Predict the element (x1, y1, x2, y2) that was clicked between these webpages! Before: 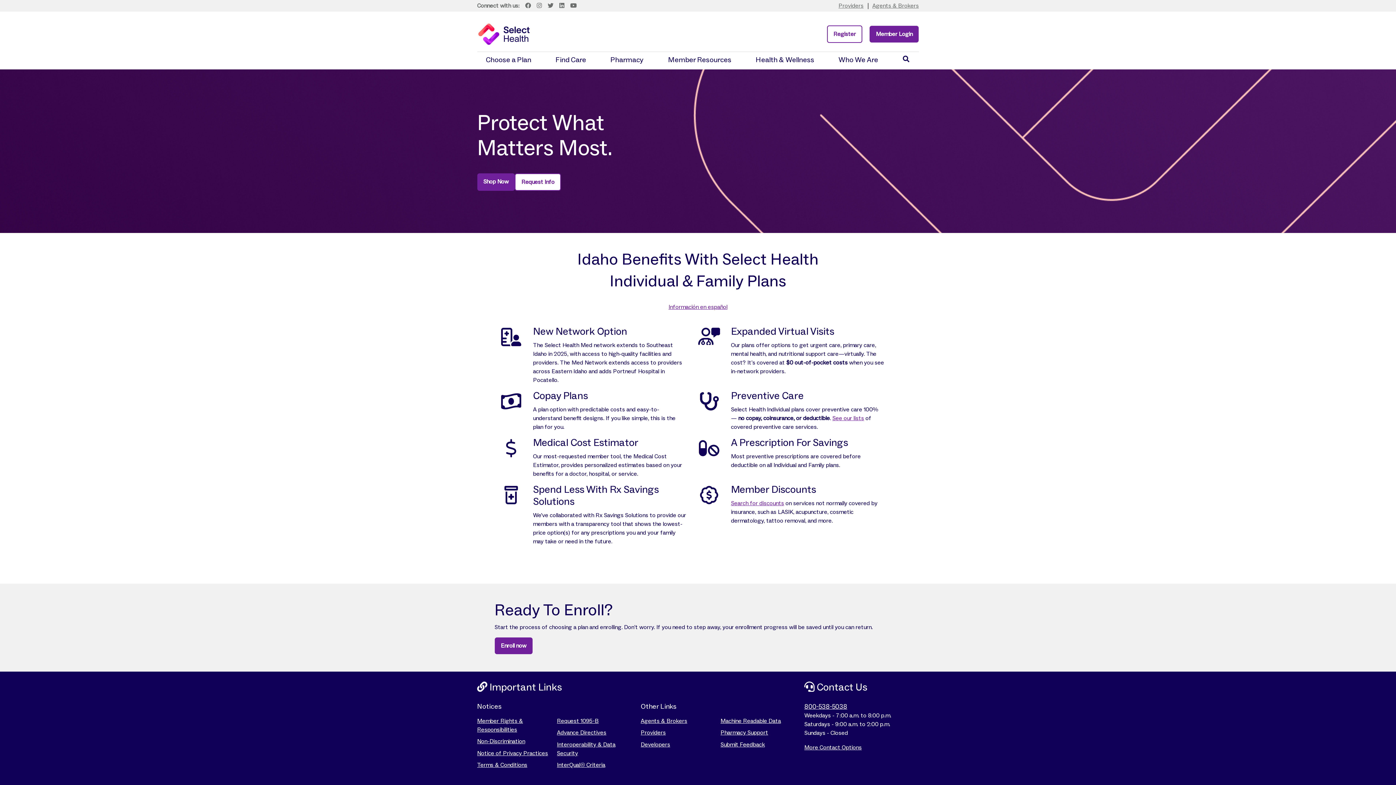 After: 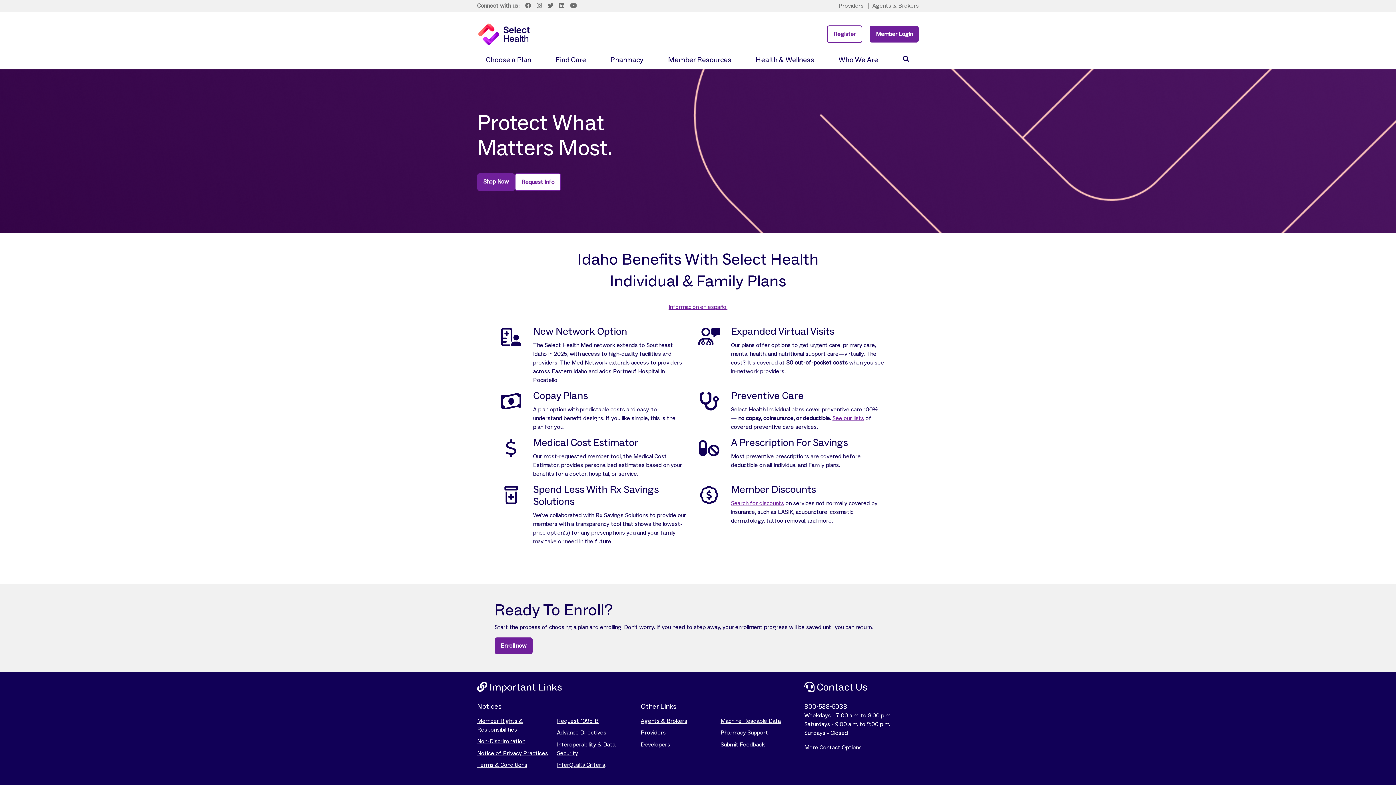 Action: label: Twitter bbox: (544, 2, 556, 8)